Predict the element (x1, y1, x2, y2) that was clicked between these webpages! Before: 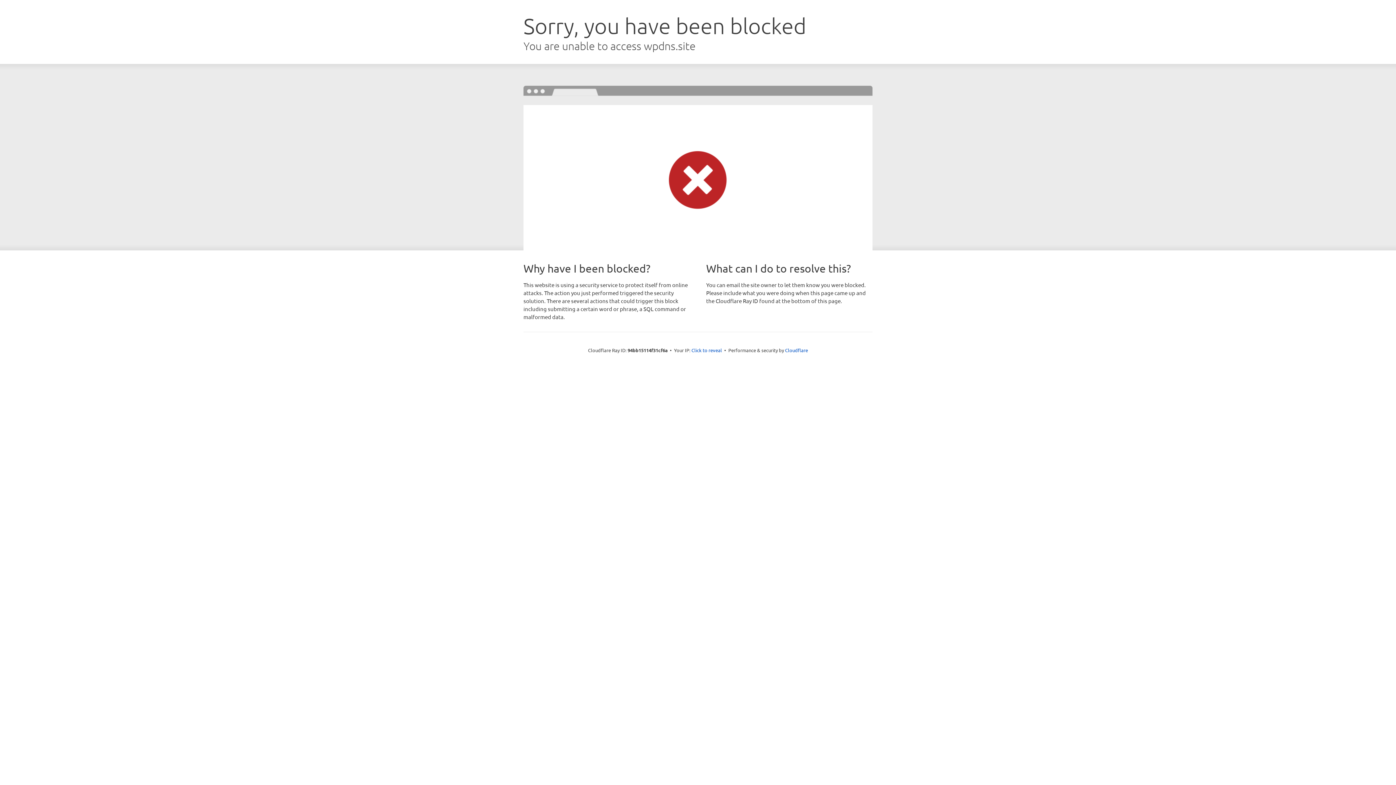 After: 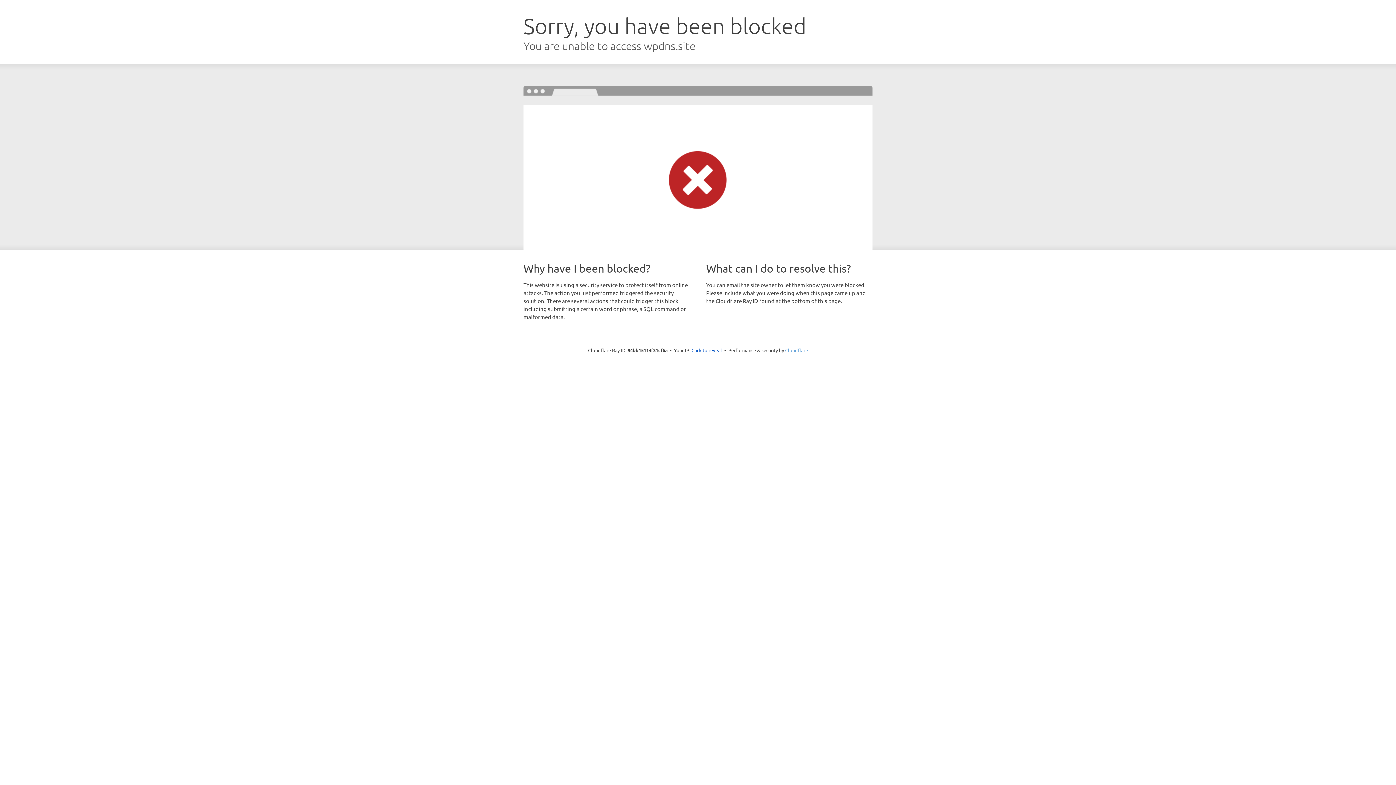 Action: bbox: (785, 347, 808, 353) label: Cloudflare